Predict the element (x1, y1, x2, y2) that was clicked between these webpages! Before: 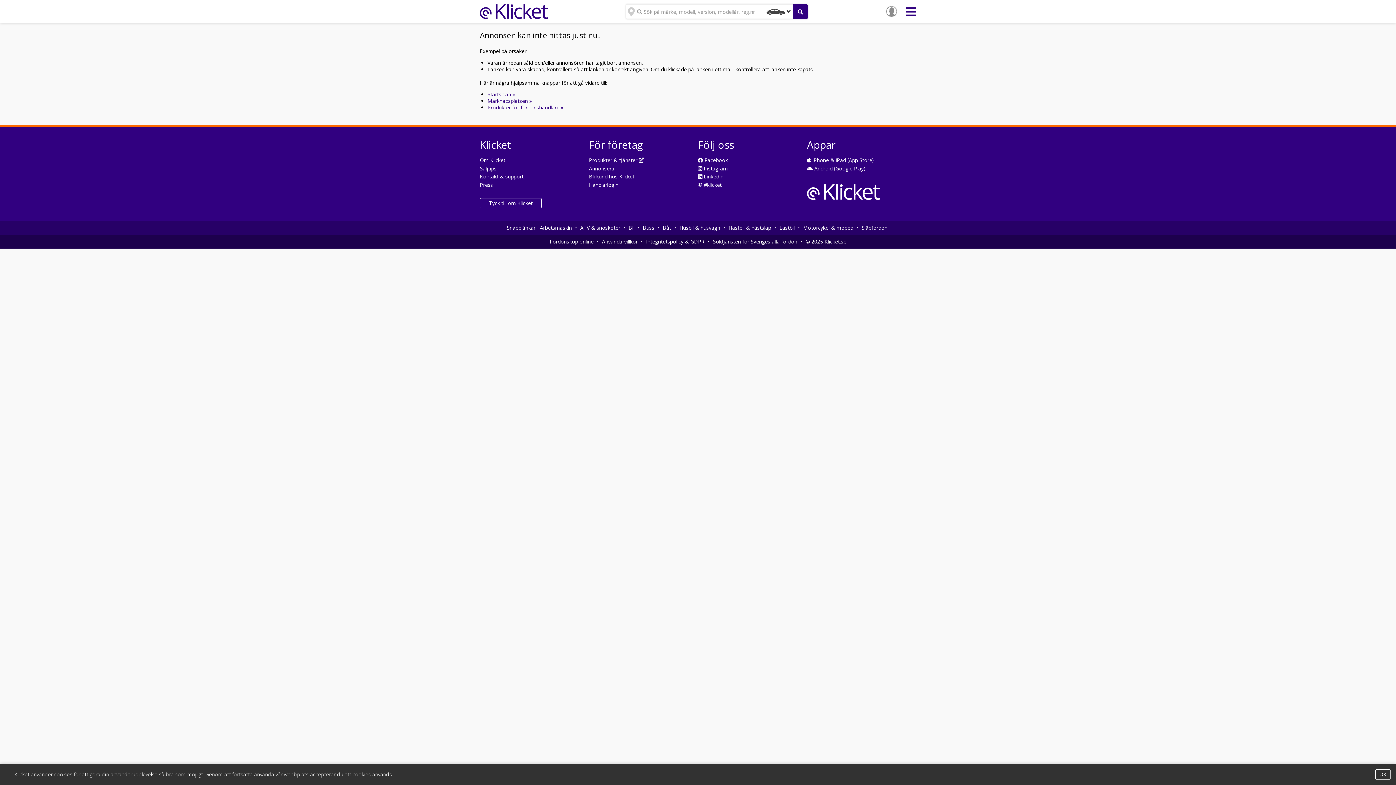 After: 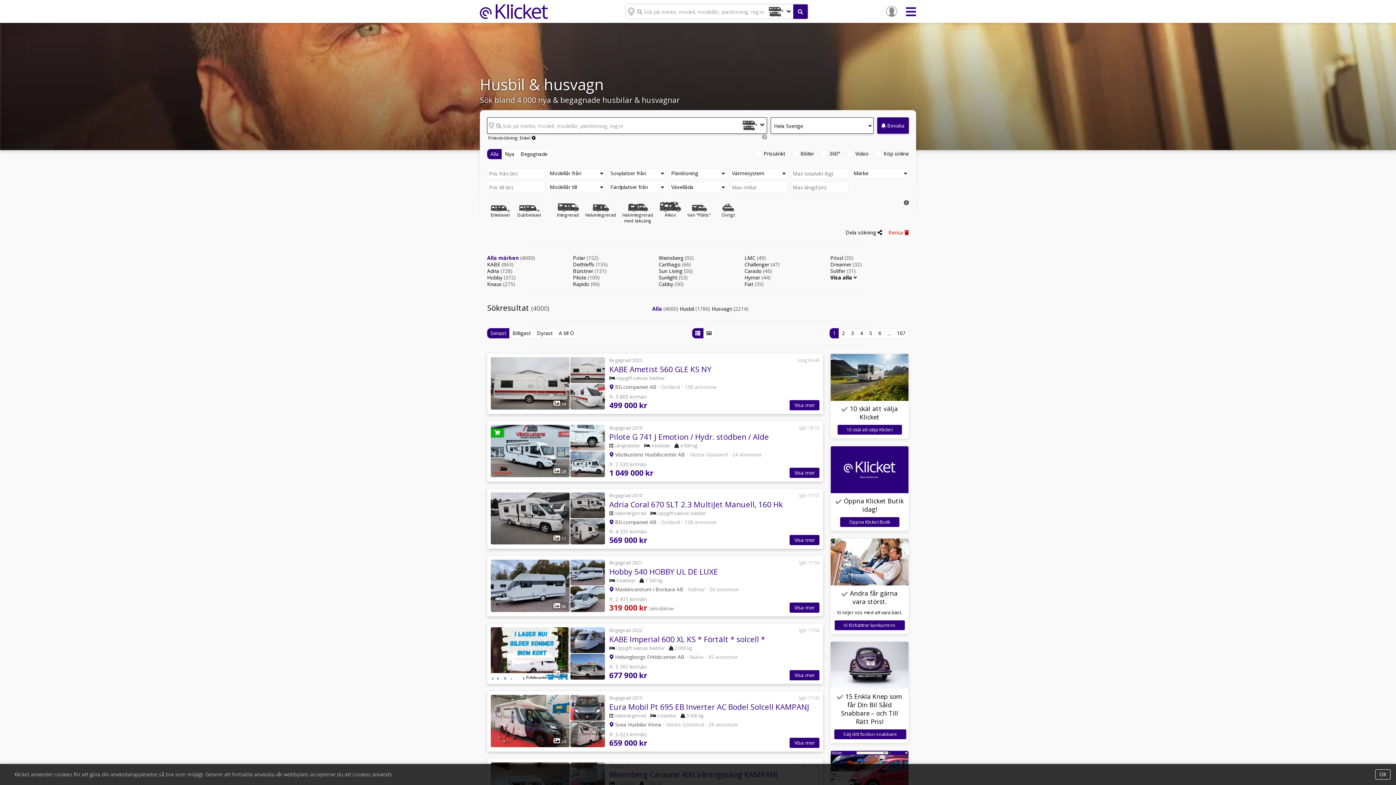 Action: label: Husbil & husvagn bbox: (677, 224, 722, 231)